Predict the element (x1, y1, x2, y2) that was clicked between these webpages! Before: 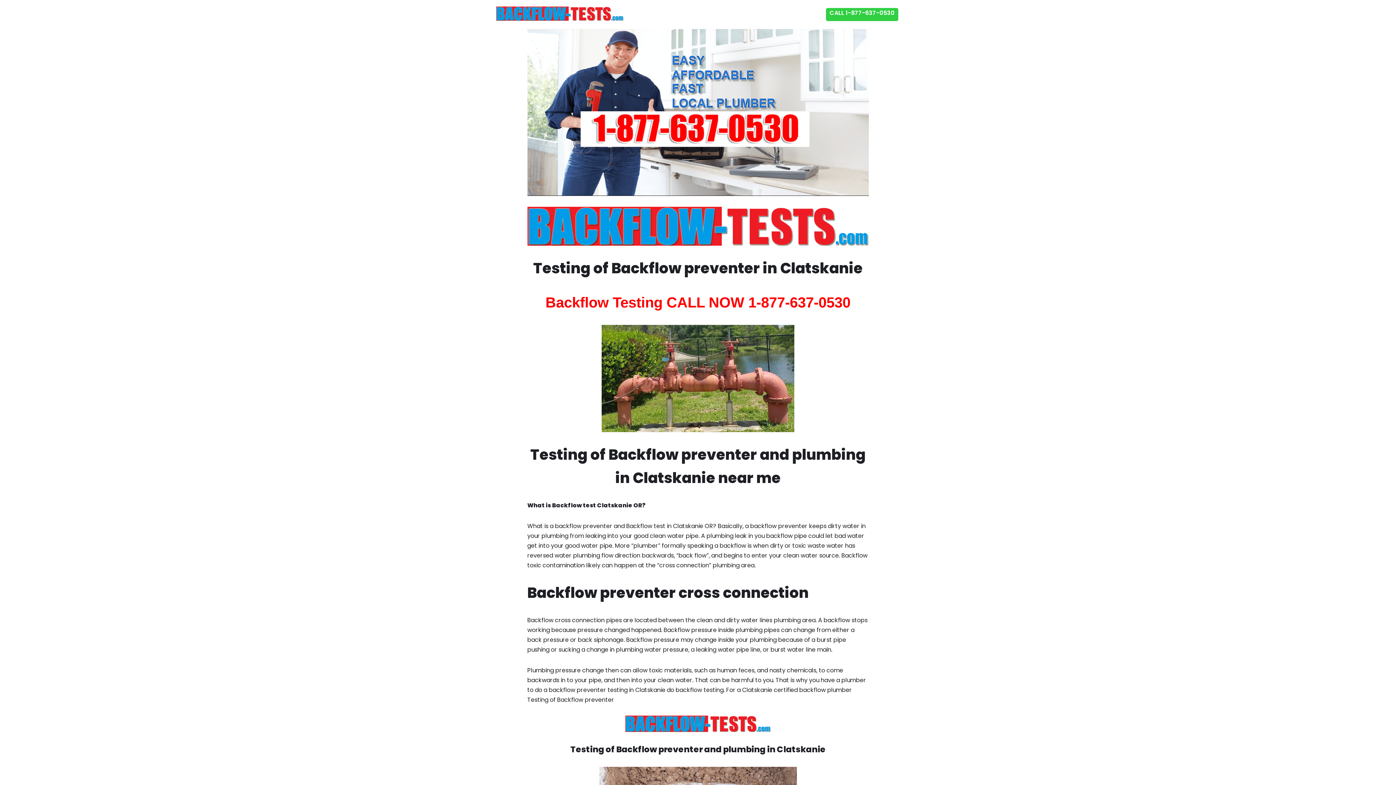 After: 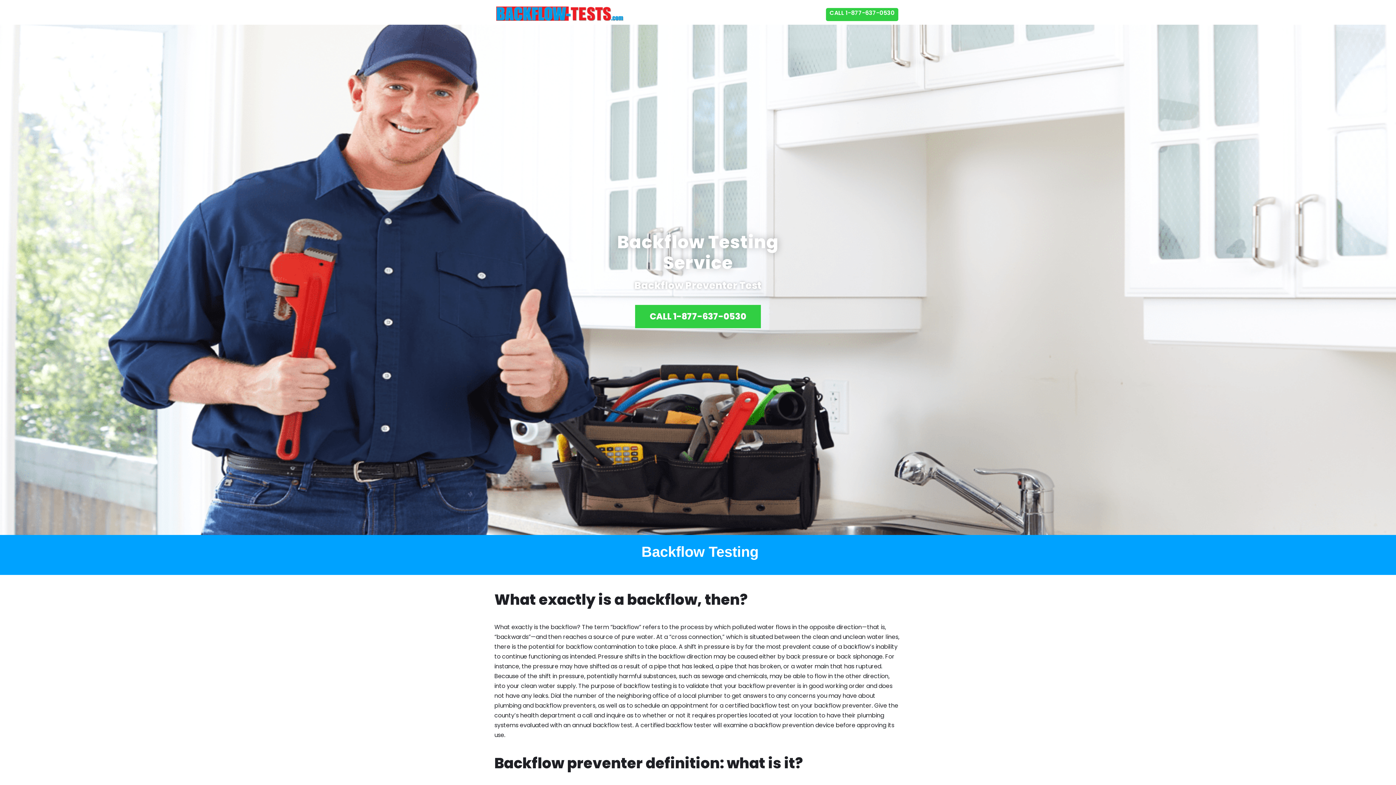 Action: bbox: (527, 206, 868, 245)